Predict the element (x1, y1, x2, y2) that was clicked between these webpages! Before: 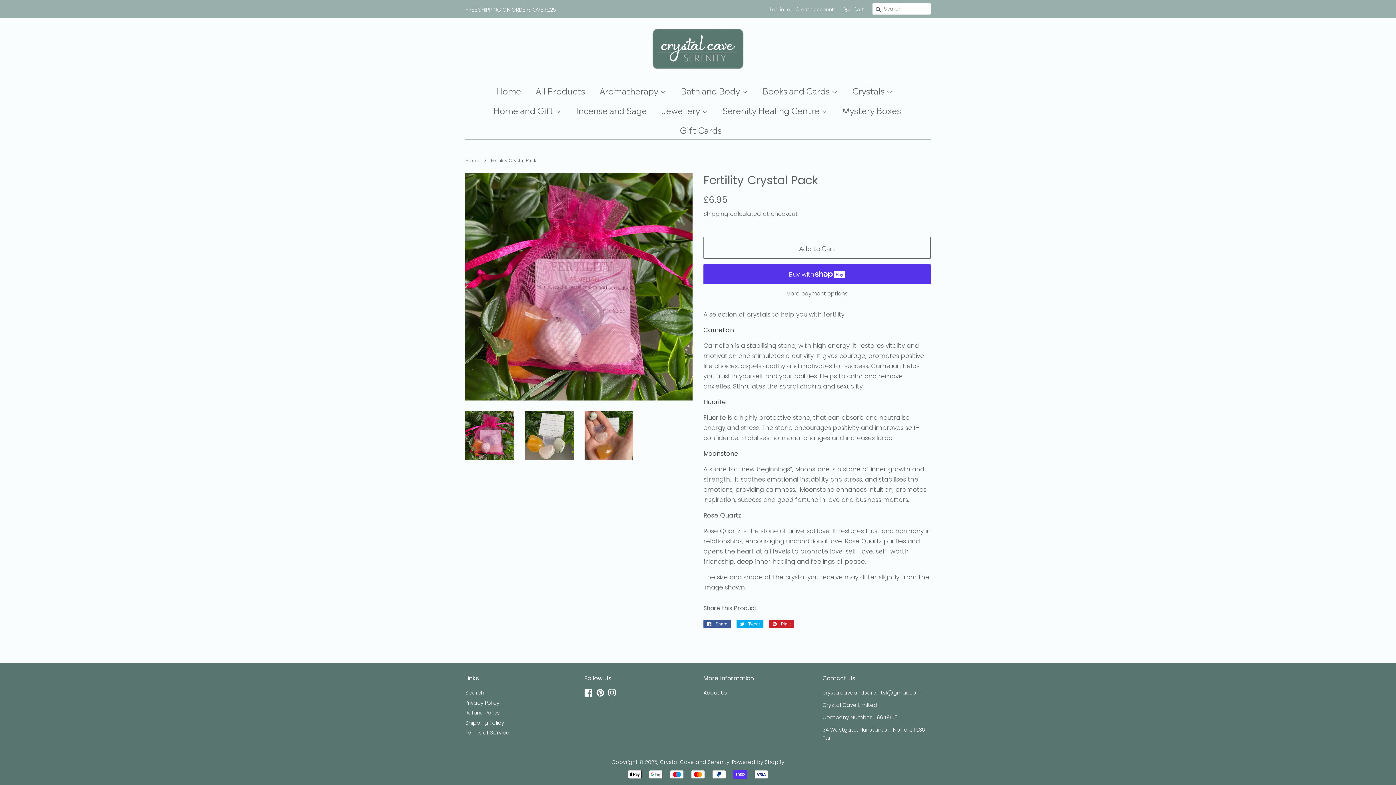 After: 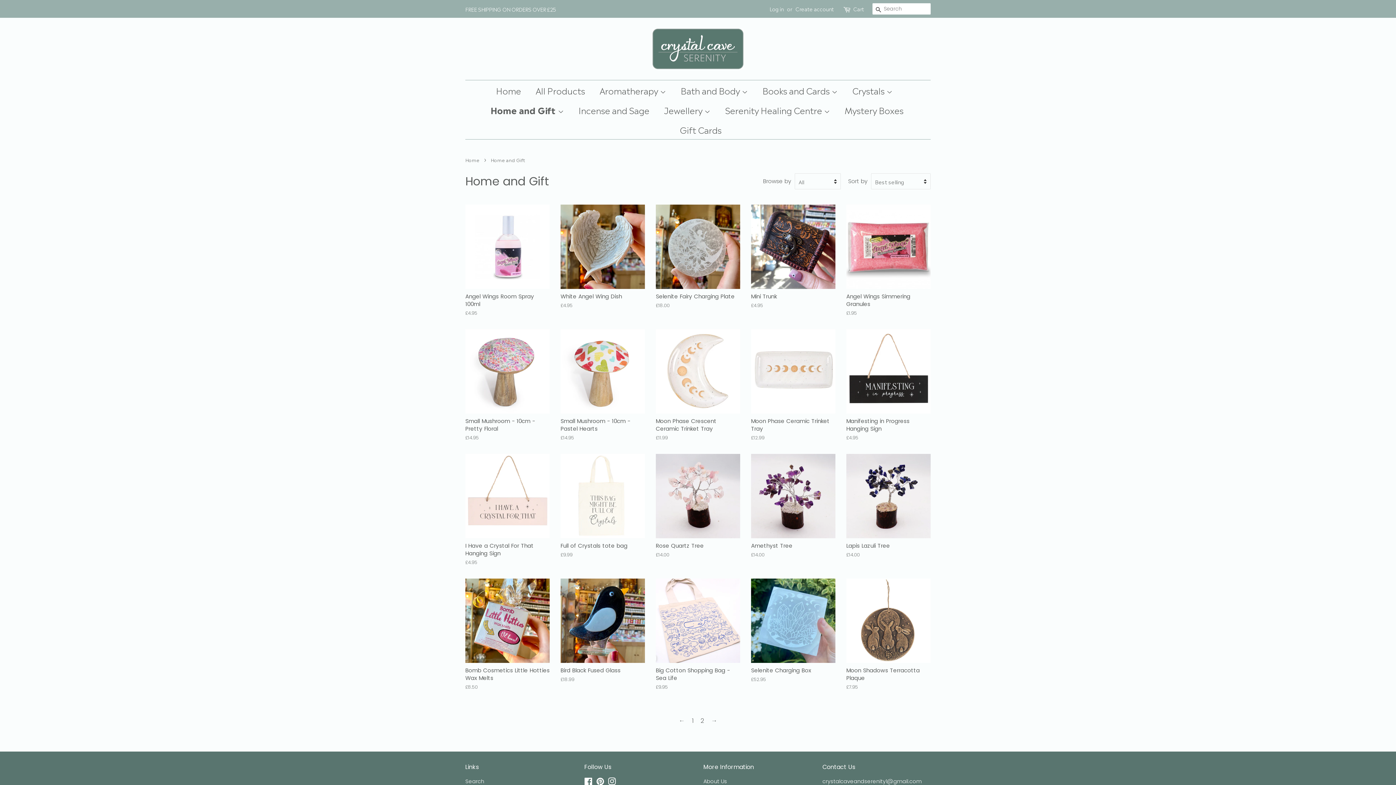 Action: bbox: (487, 100, 568, 119) label: Home and Gift 